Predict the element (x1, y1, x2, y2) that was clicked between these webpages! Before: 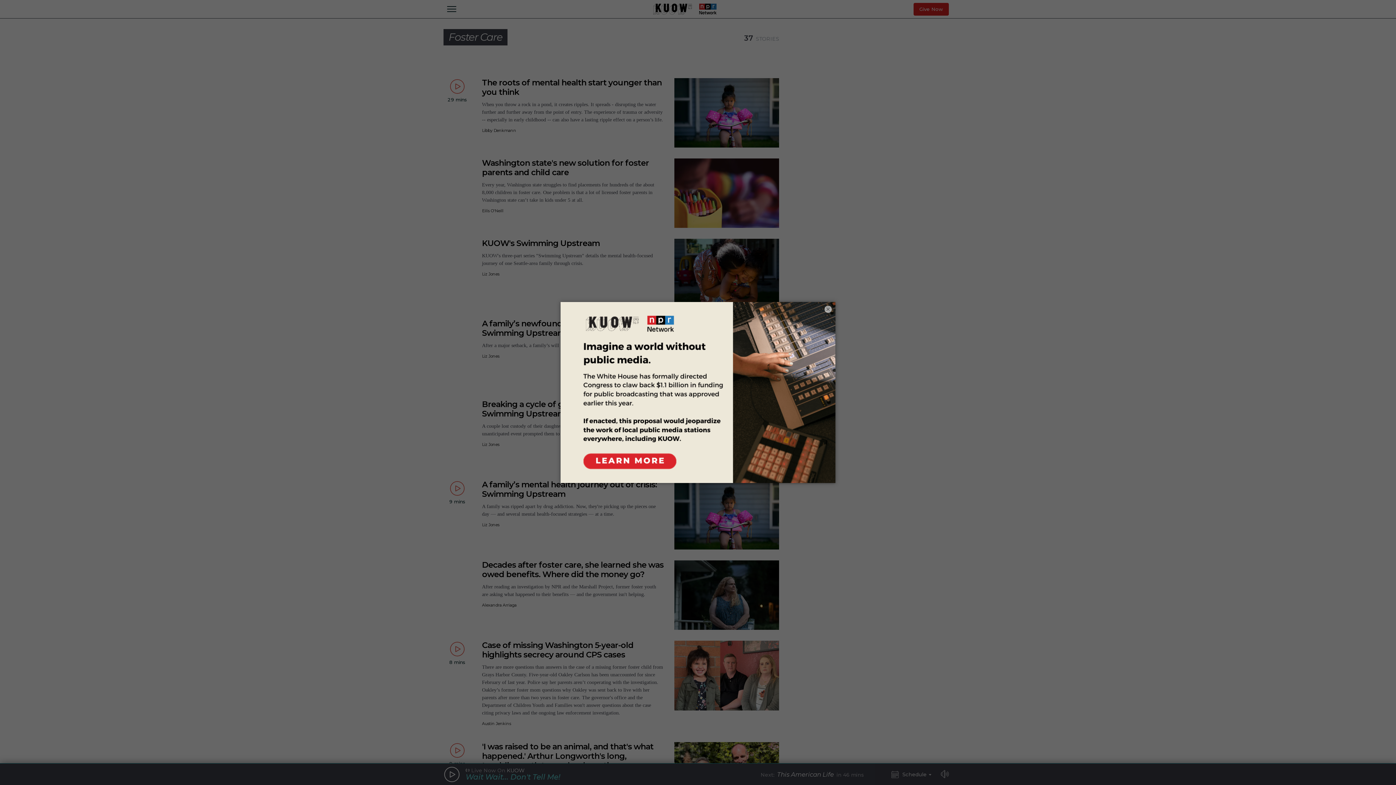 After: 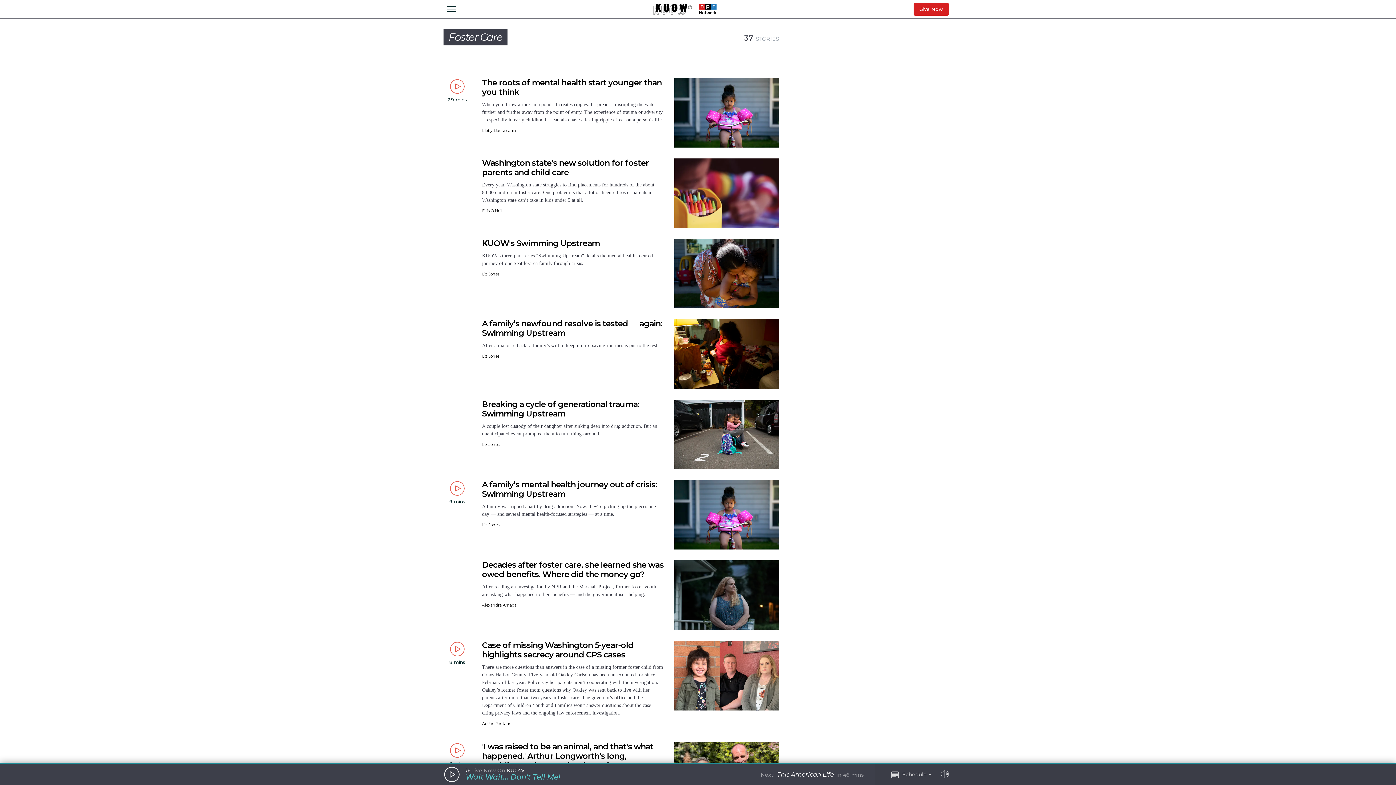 Action: bbox: (824, 305, 832, 313) label: ×